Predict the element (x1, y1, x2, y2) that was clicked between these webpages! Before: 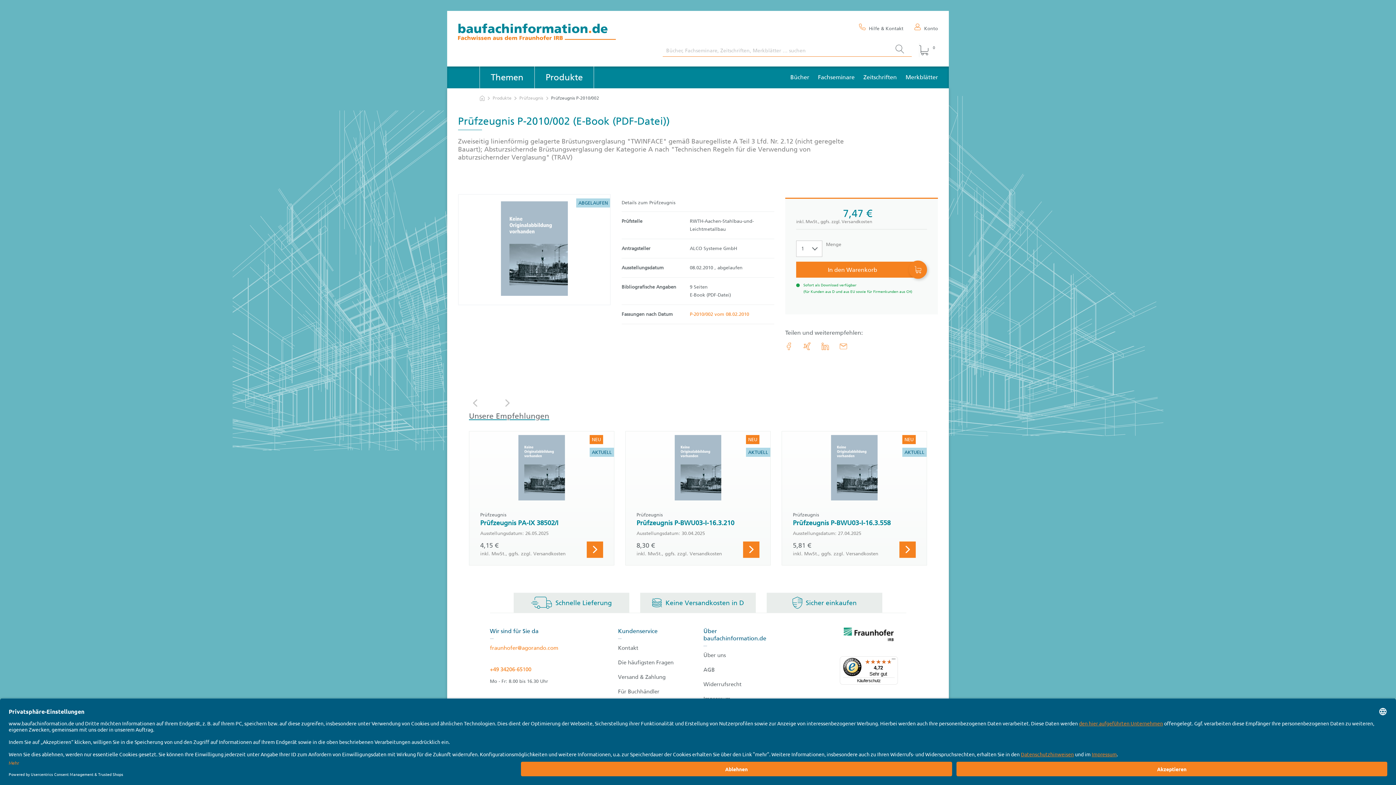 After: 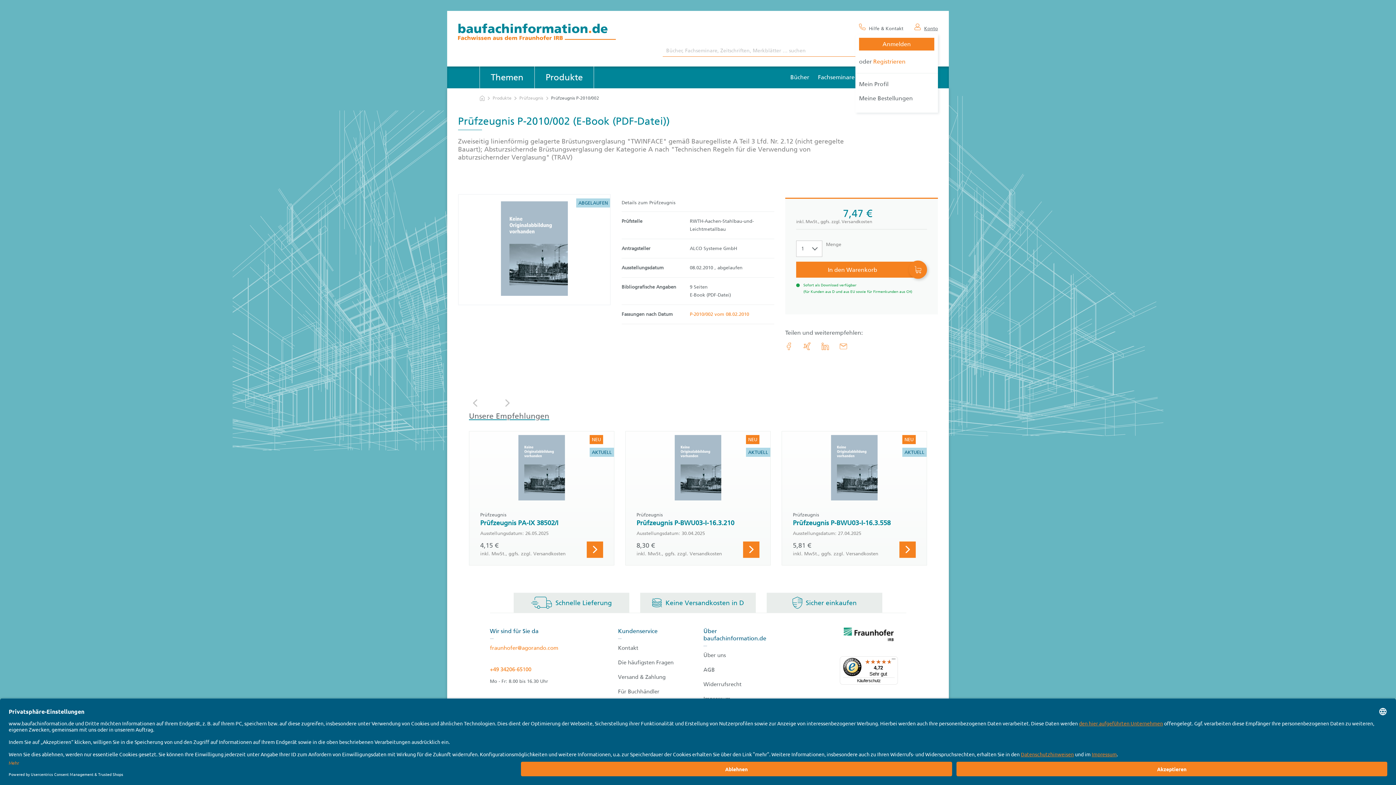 Action: bbox: (914, 23, 938, 32) label:  Konto